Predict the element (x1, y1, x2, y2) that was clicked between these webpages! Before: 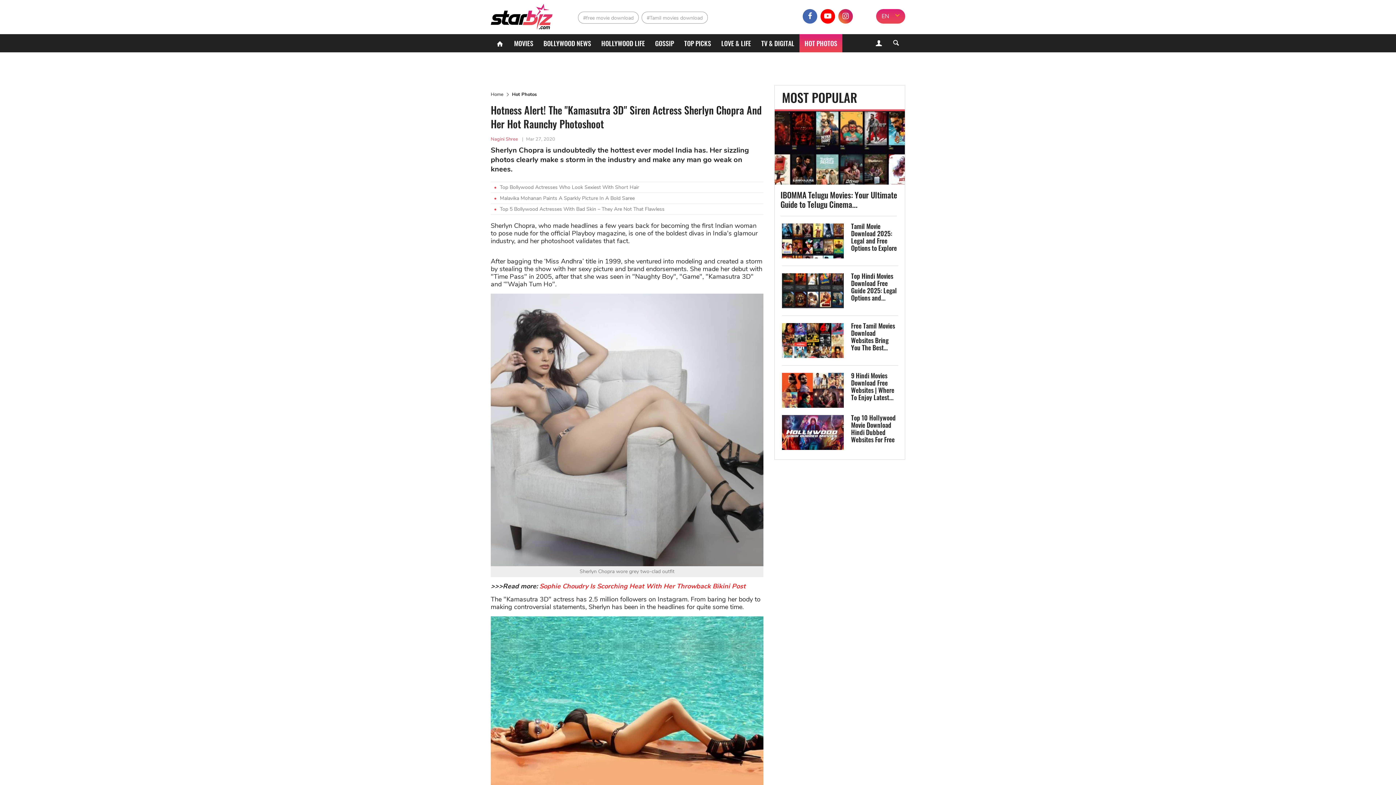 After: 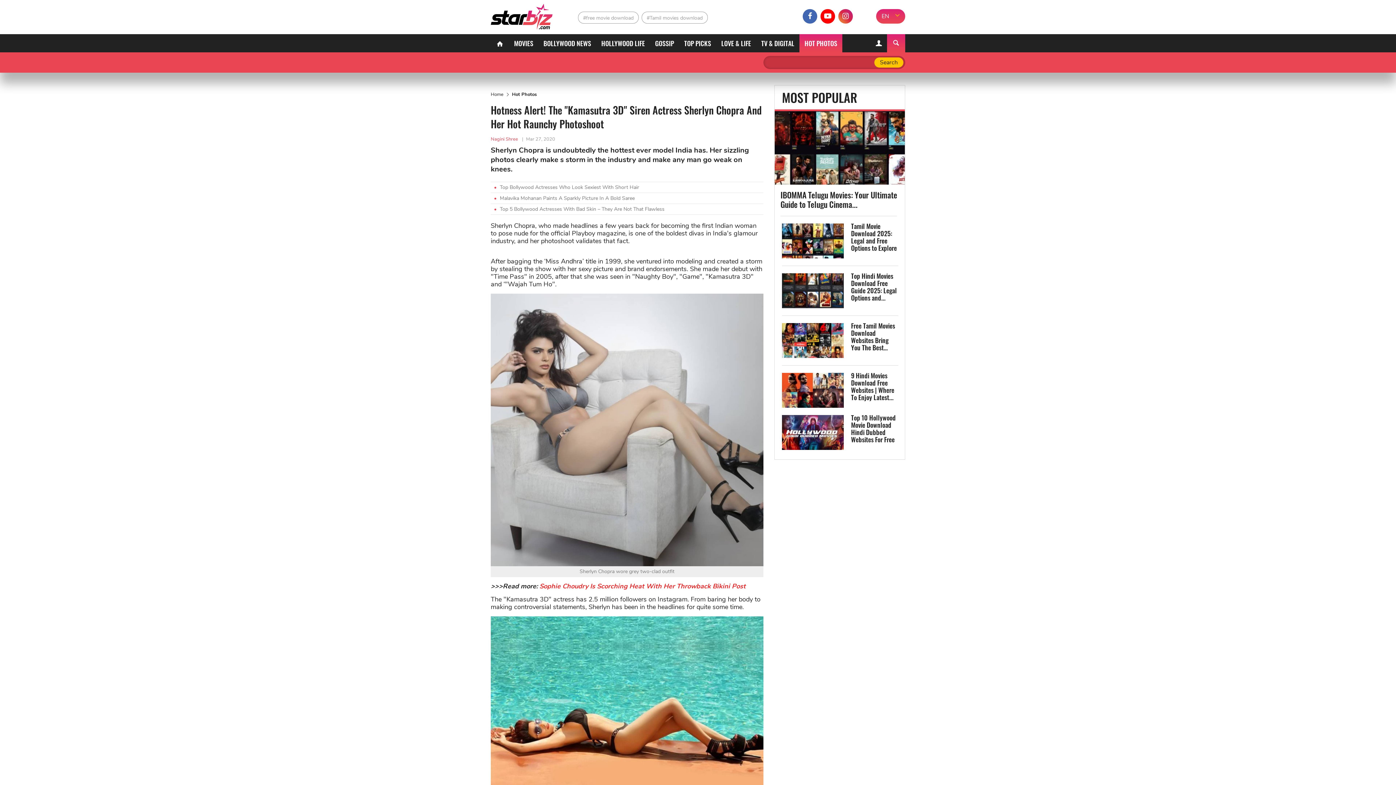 Action: bbox: (887, 34, 905, 52)